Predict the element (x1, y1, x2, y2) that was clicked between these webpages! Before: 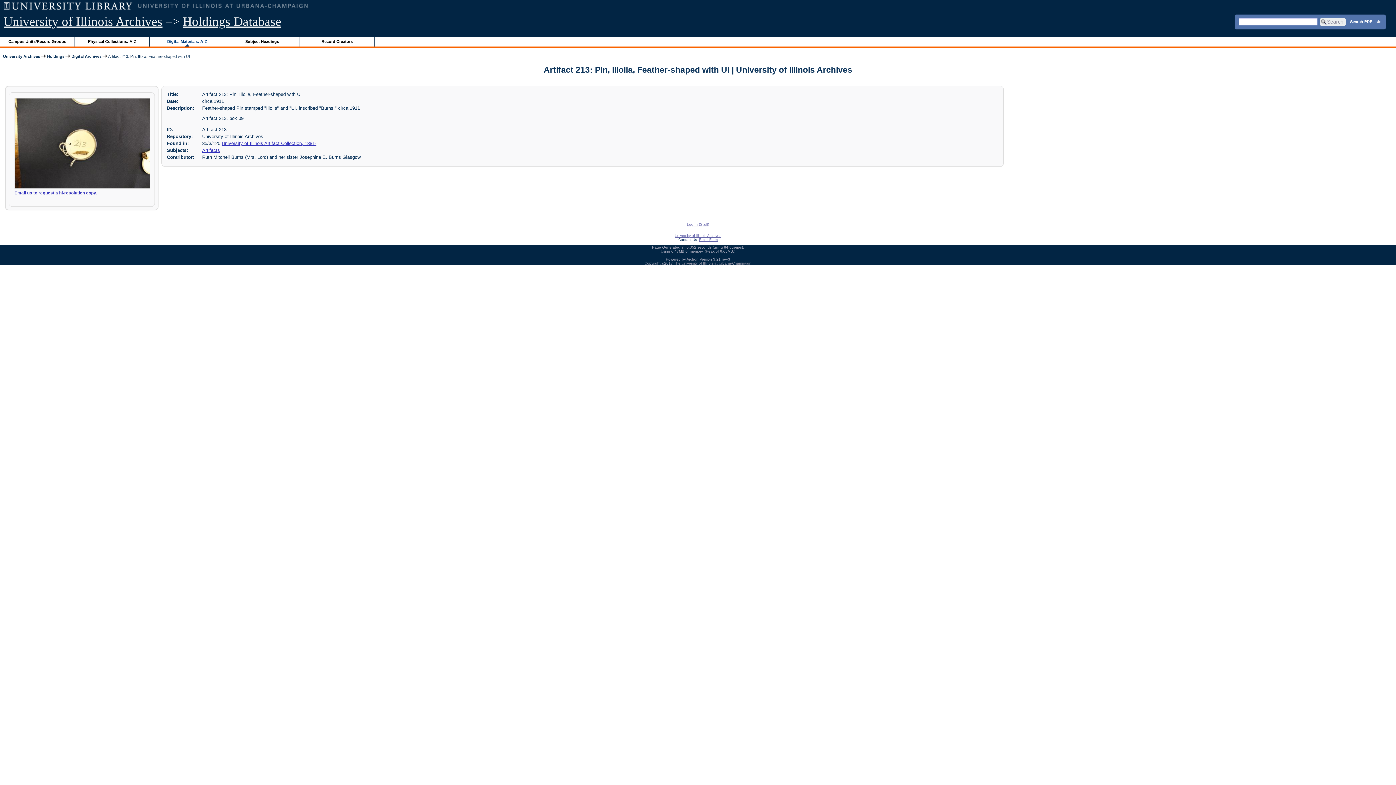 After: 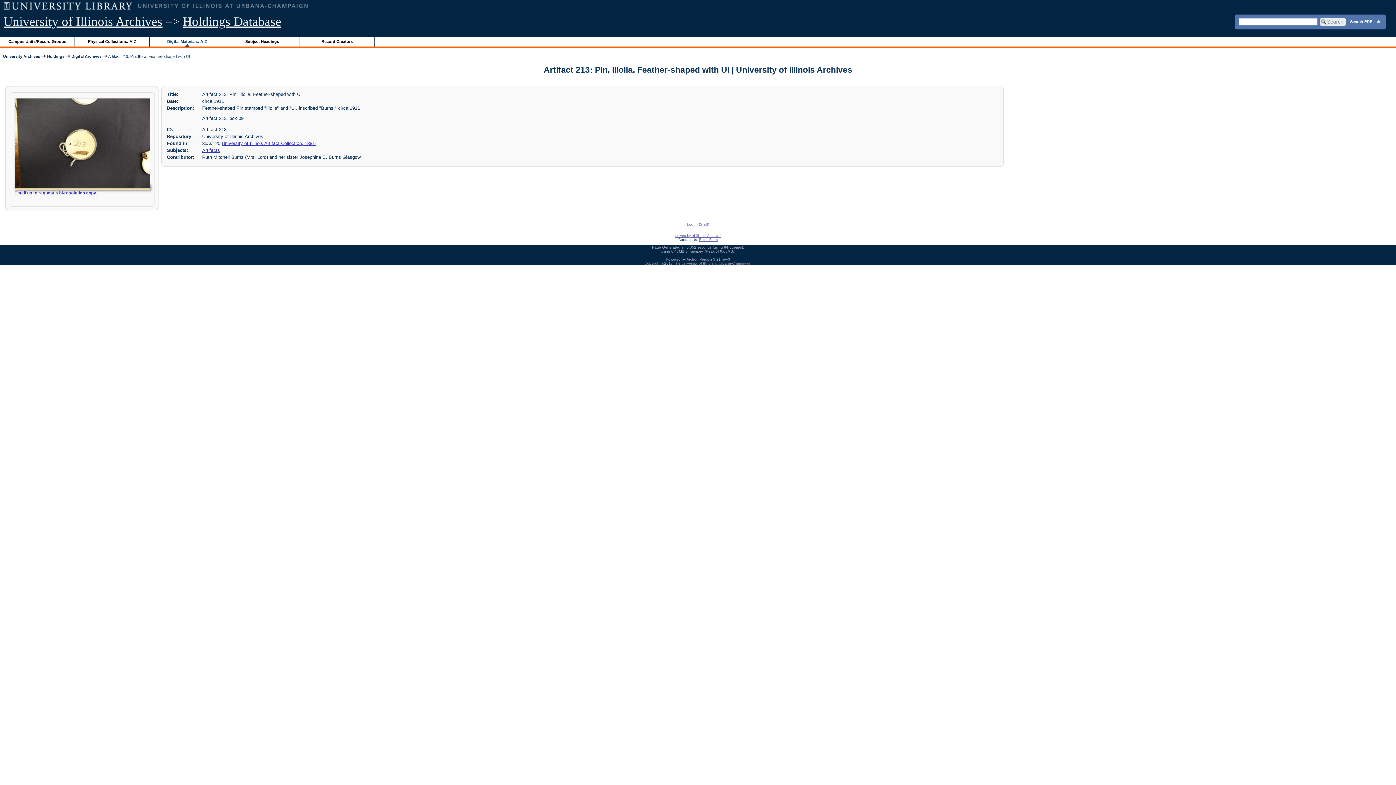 Action: bbox: (14, 183, 150, 189)